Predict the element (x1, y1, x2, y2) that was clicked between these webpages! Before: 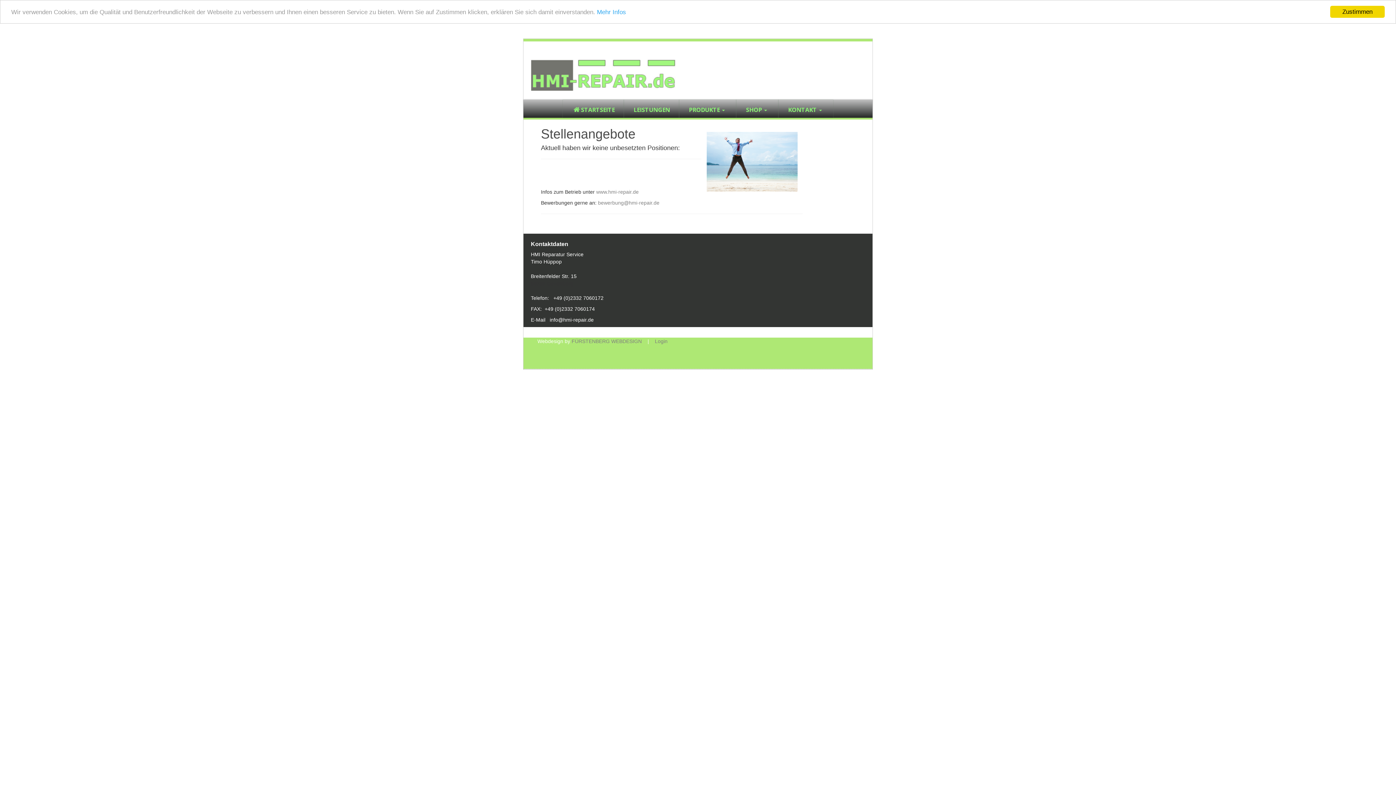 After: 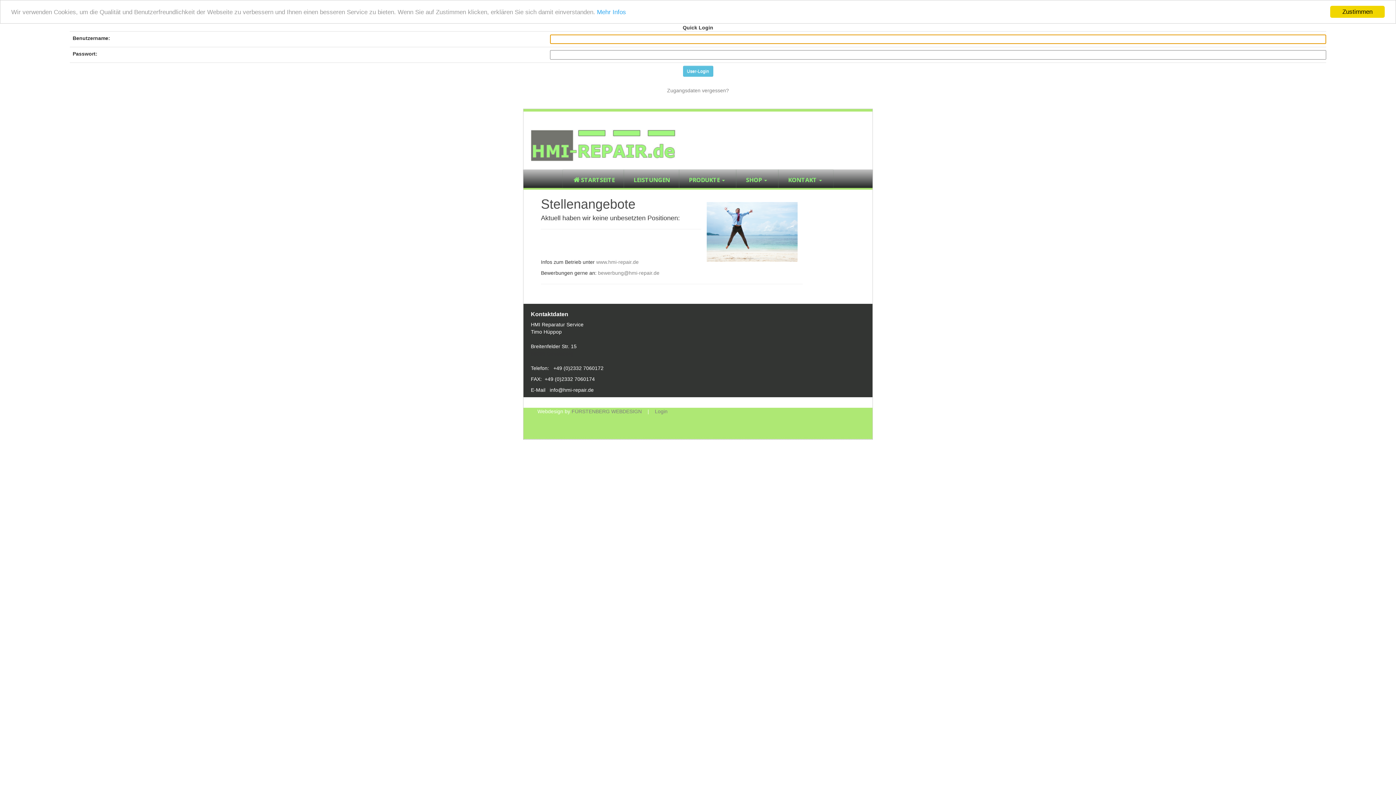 Action: label: Login bbox: (655, 338, 667, 344)